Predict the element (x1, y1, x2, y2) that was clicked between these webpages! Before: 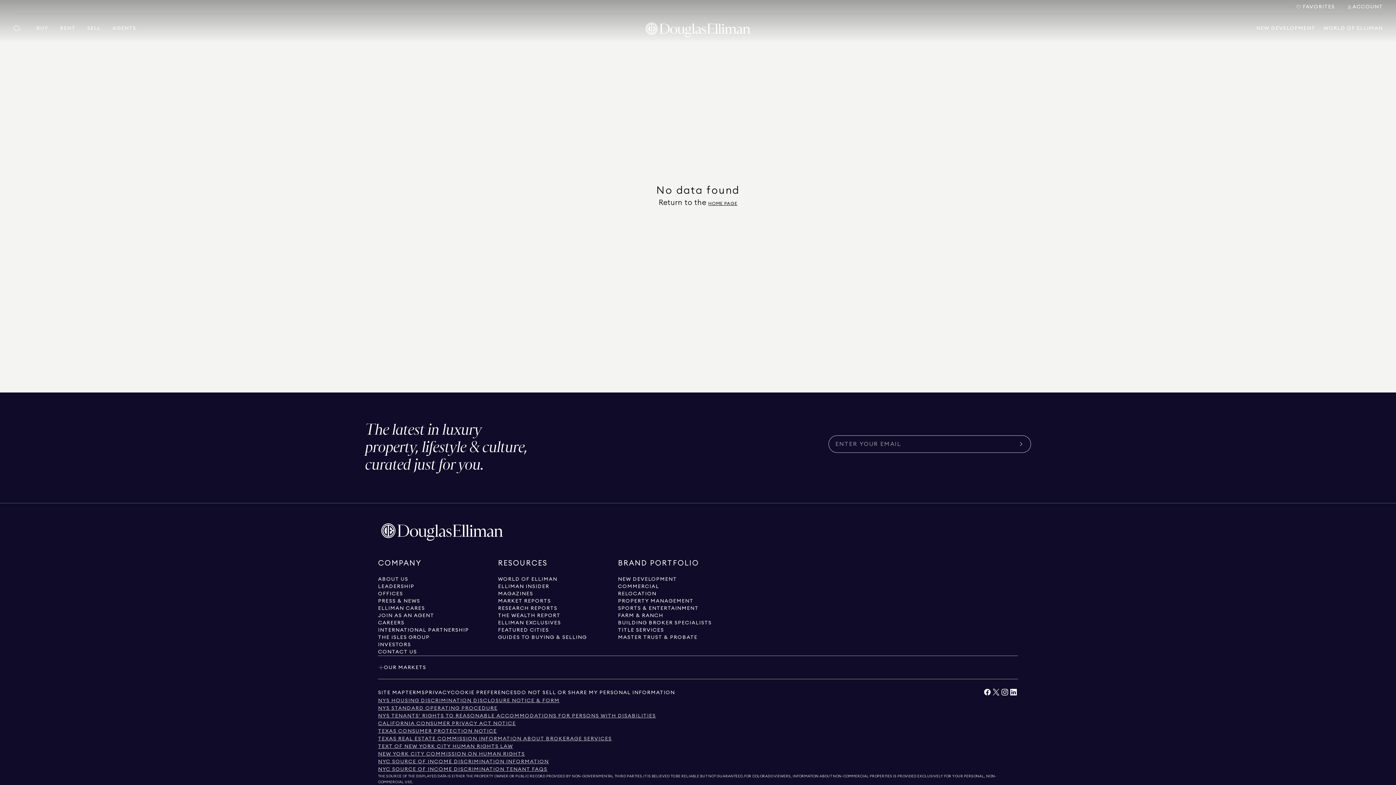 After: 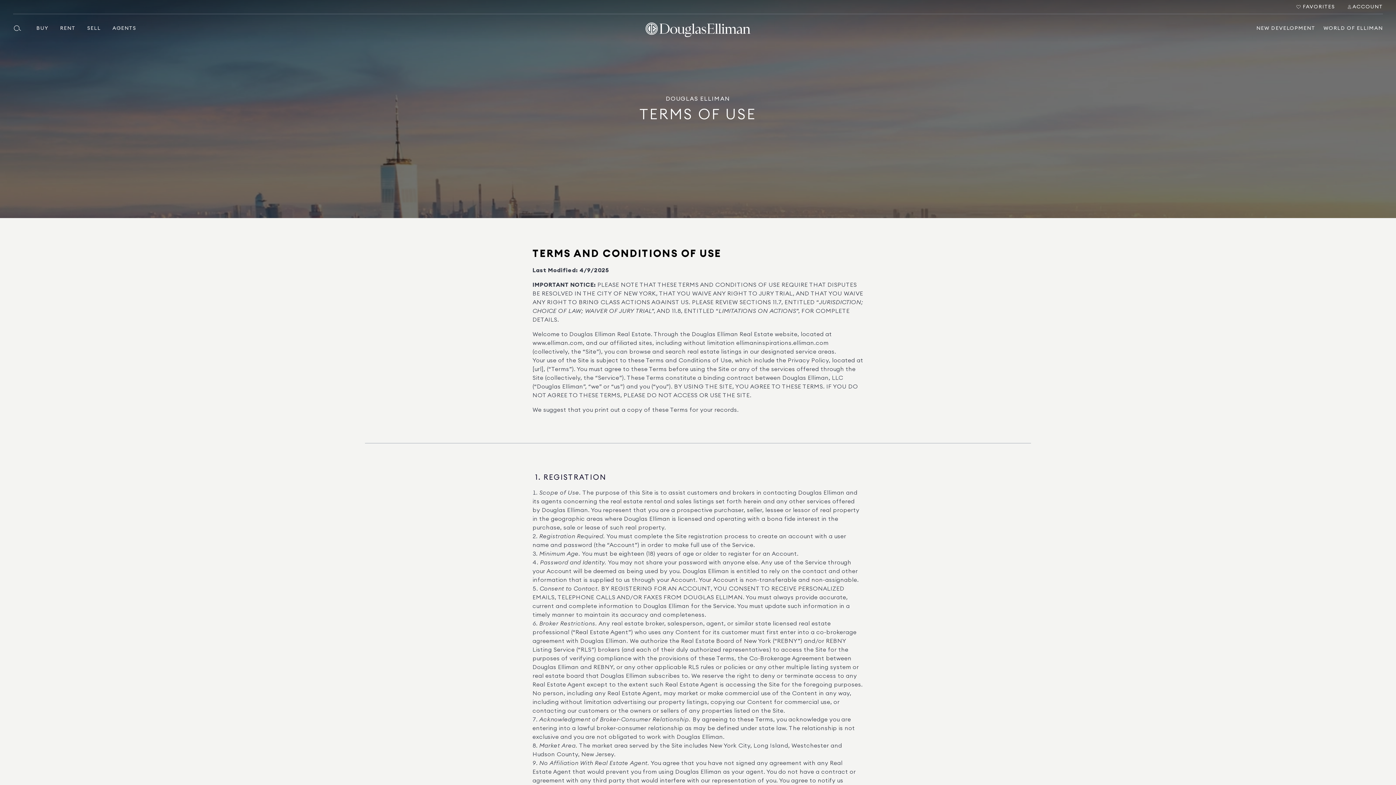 Action: bbox: (405, 689, 425, 696) label: View terms of service